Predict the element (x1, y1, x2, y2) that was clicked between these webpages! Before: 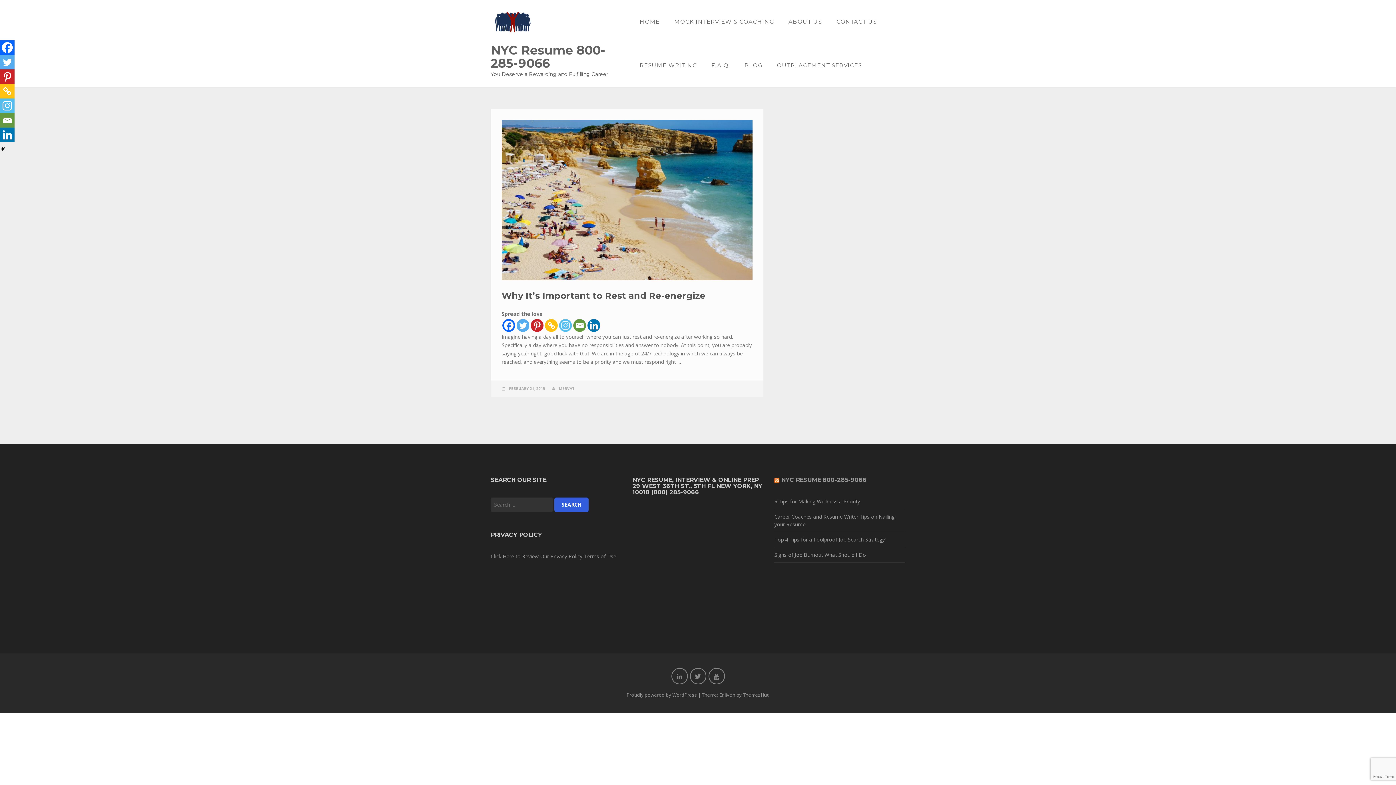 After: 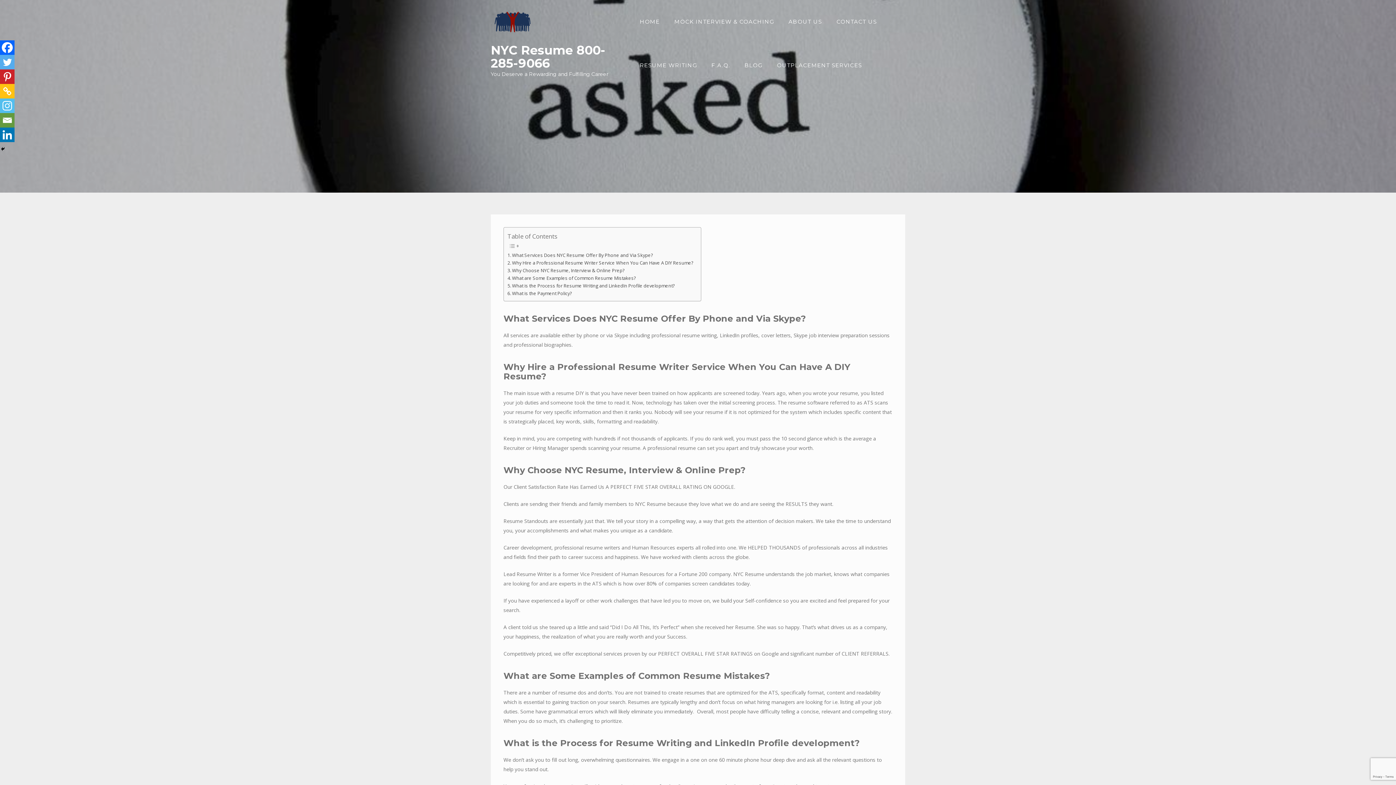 Action: label: F.A.Q. bbox: (704, 43, 737, 87)